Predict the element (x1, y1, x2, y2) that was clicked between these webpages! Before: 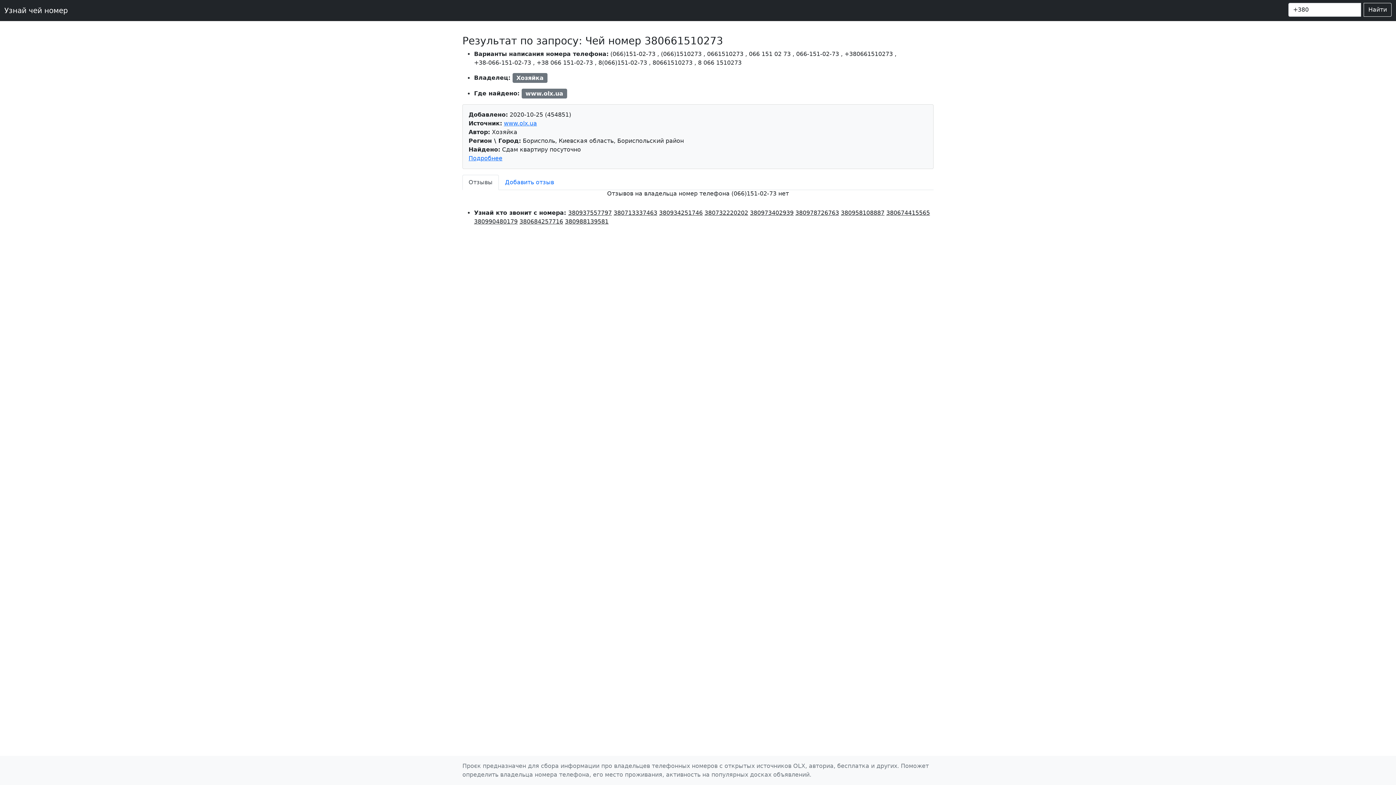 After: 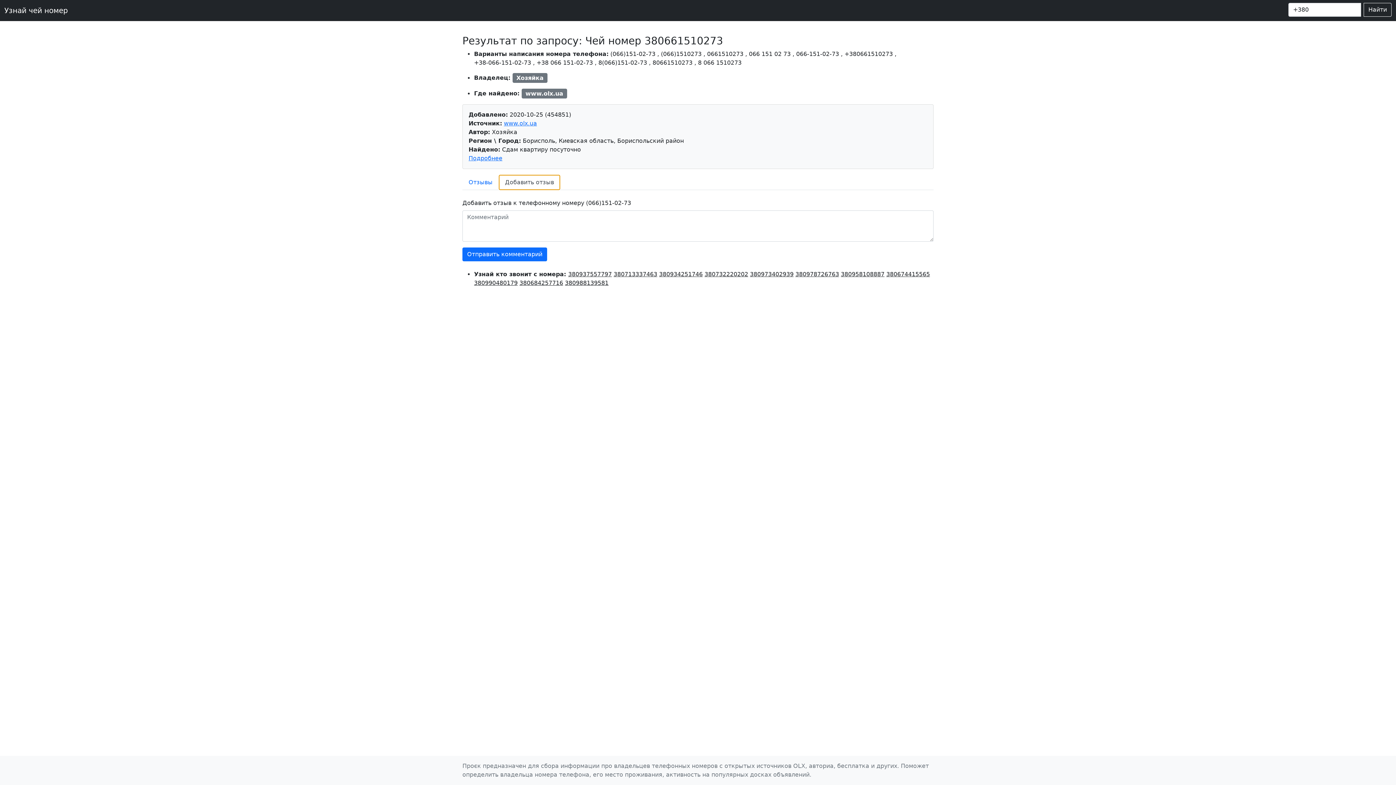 Action: bbox: (498, 175, 560, 190) label: Добавить отзыв